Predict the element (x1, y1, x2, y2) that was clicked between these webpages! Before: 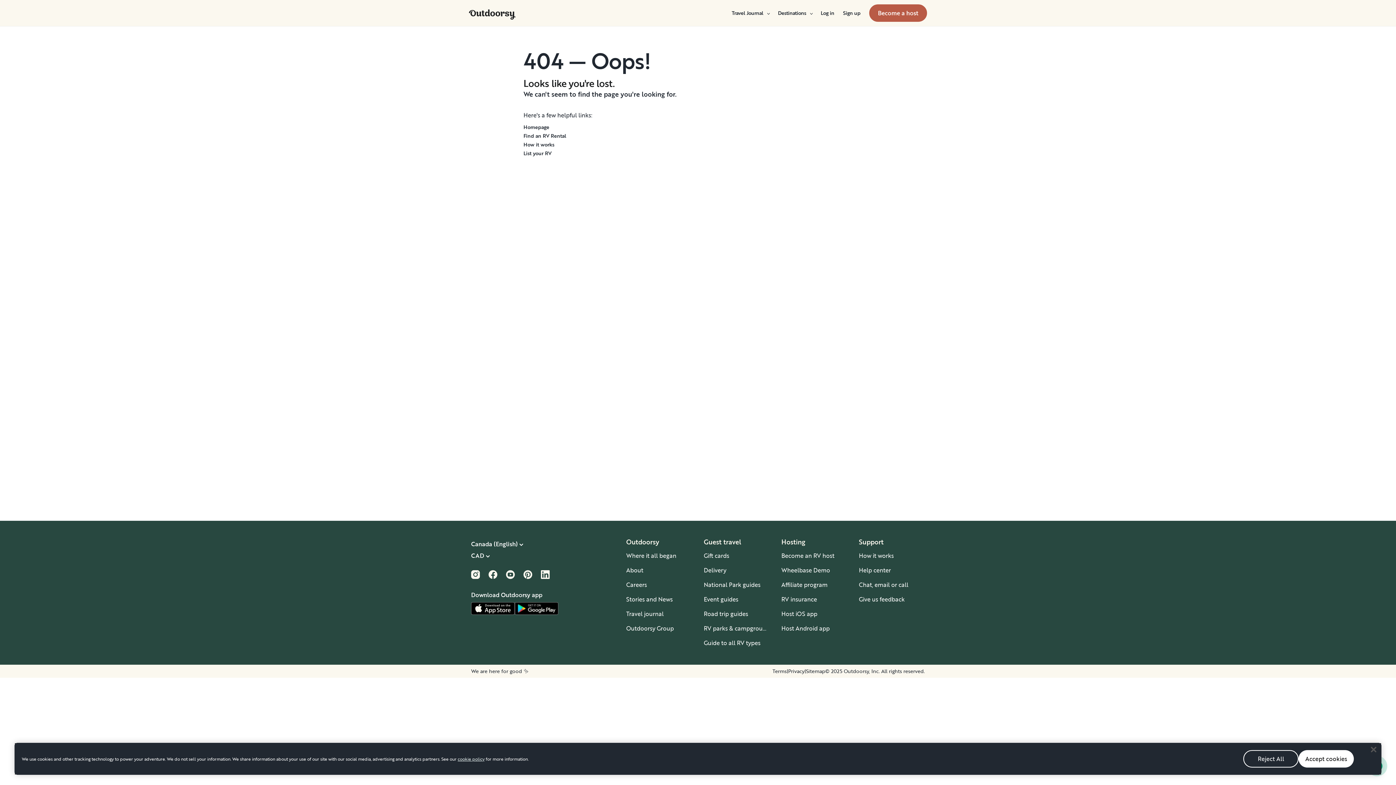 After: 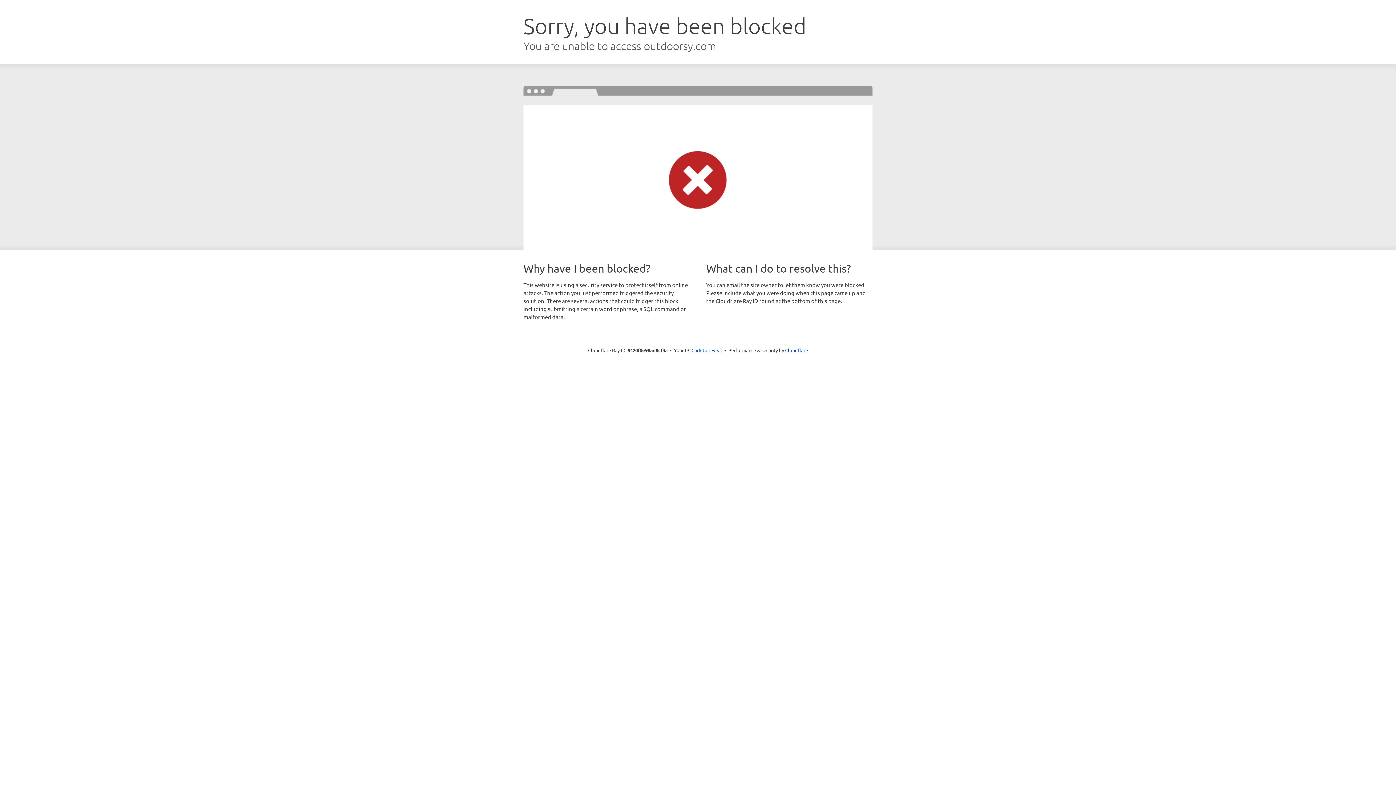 Action: label: National Park guides bbox: (703, 580, 760, 589)